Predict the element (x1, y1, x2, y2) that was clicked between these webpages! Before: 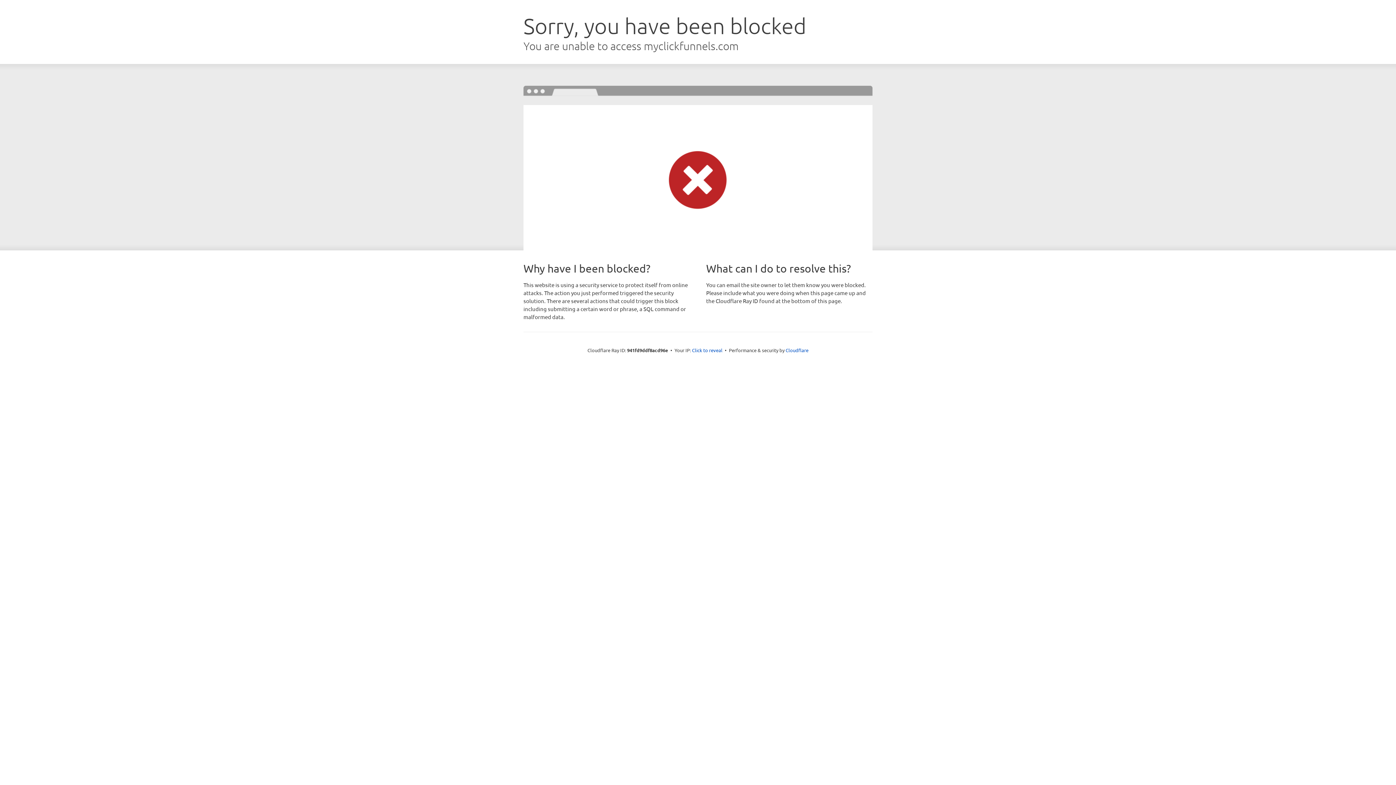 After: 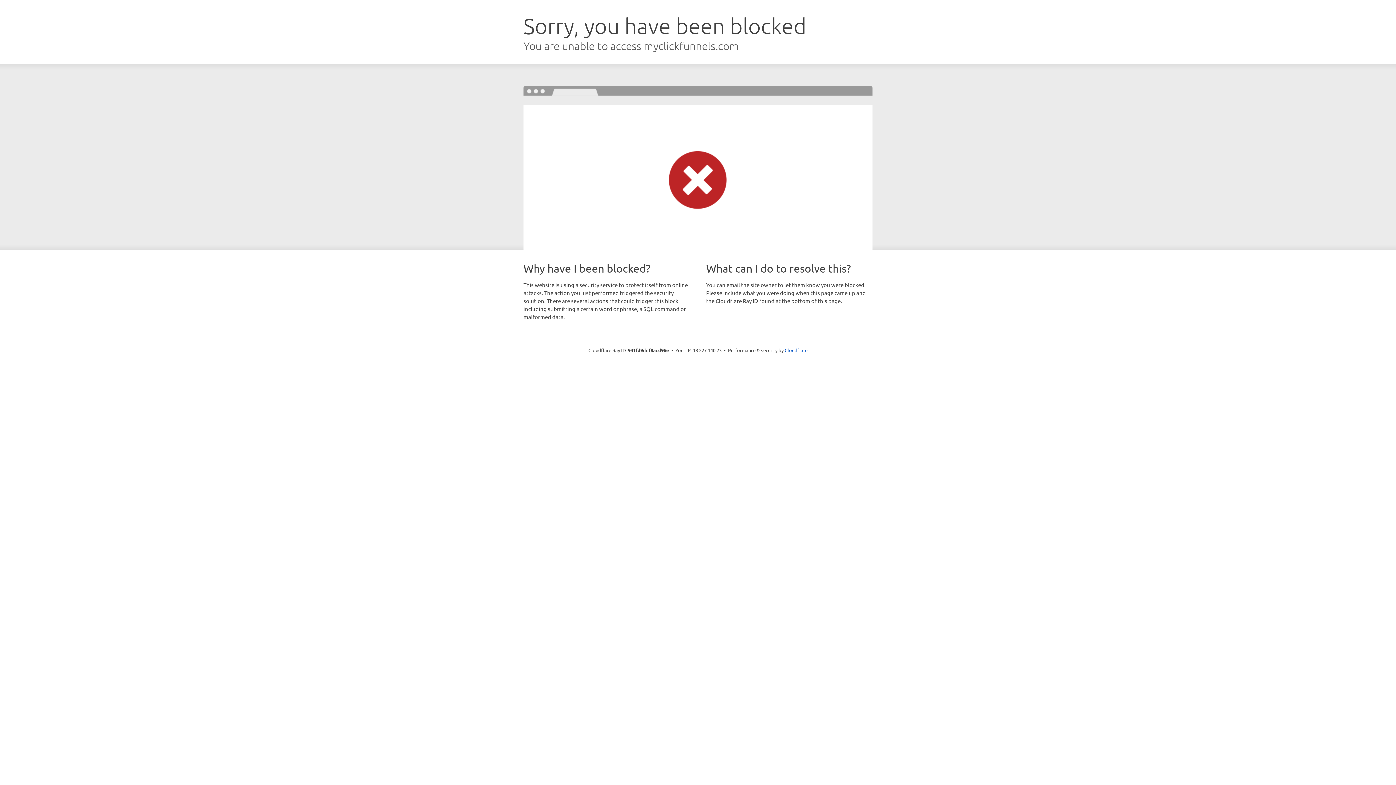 Action: bbox: (692, 346, 722, 353) label: Click to reveal